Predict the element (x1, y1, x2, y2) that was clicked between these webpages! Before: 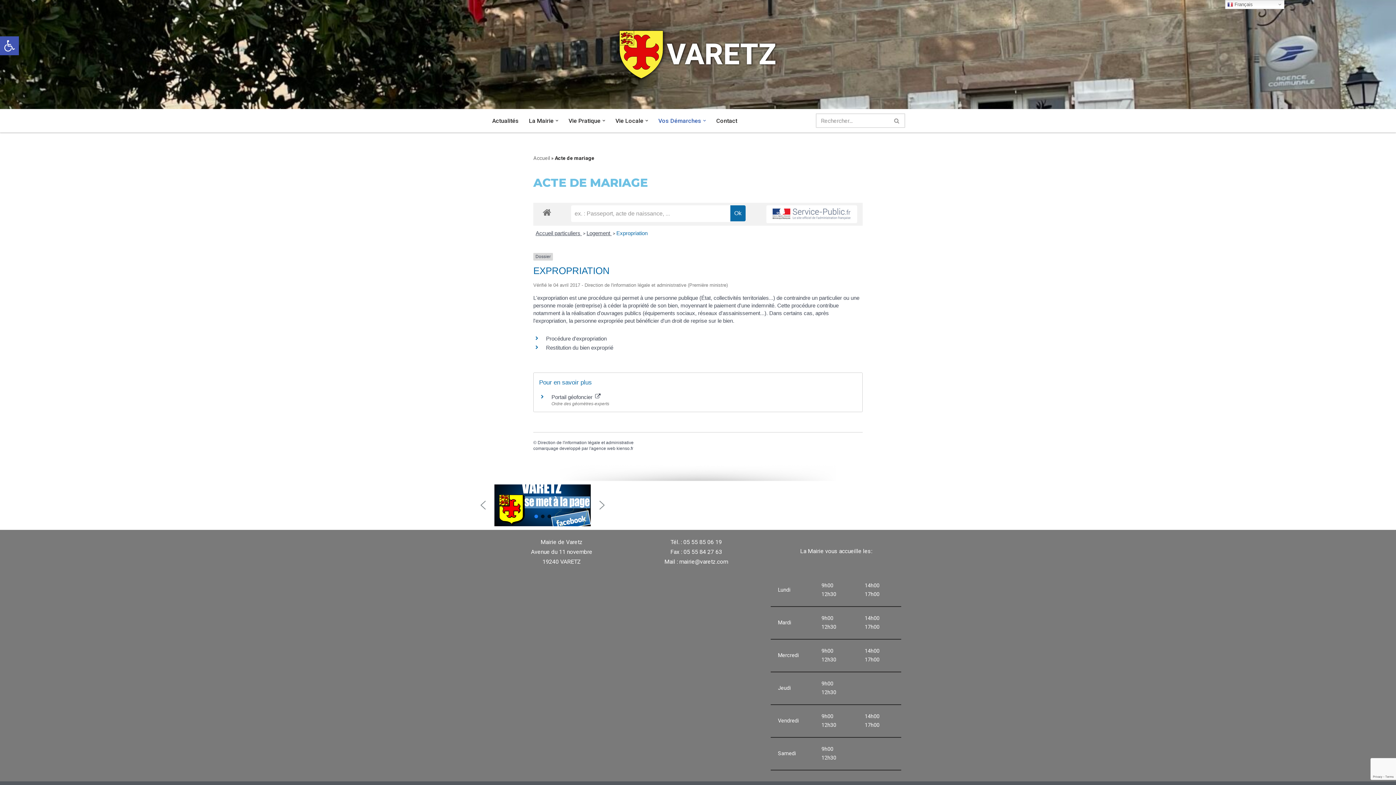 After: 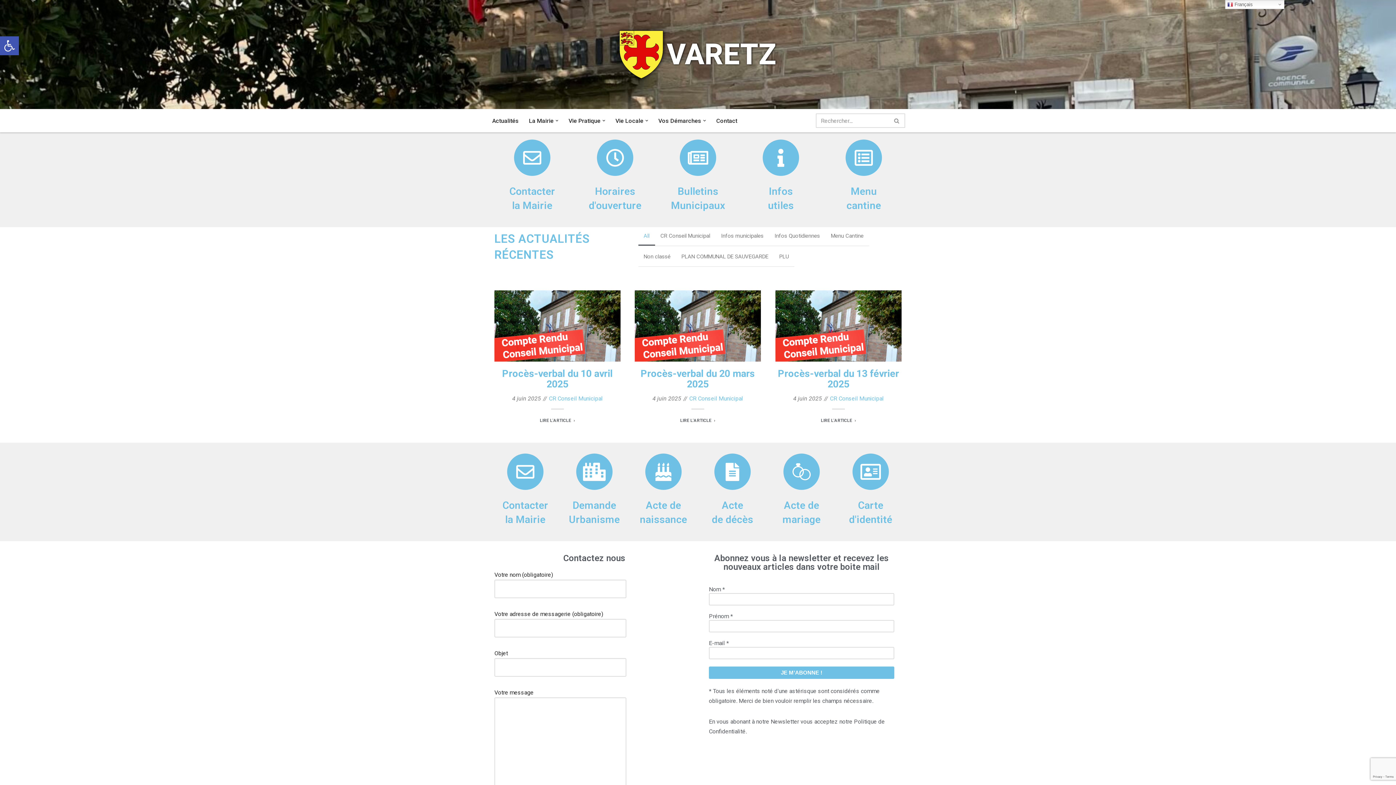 Action: bbox: (533, 155, 550, 161) label: Accueil